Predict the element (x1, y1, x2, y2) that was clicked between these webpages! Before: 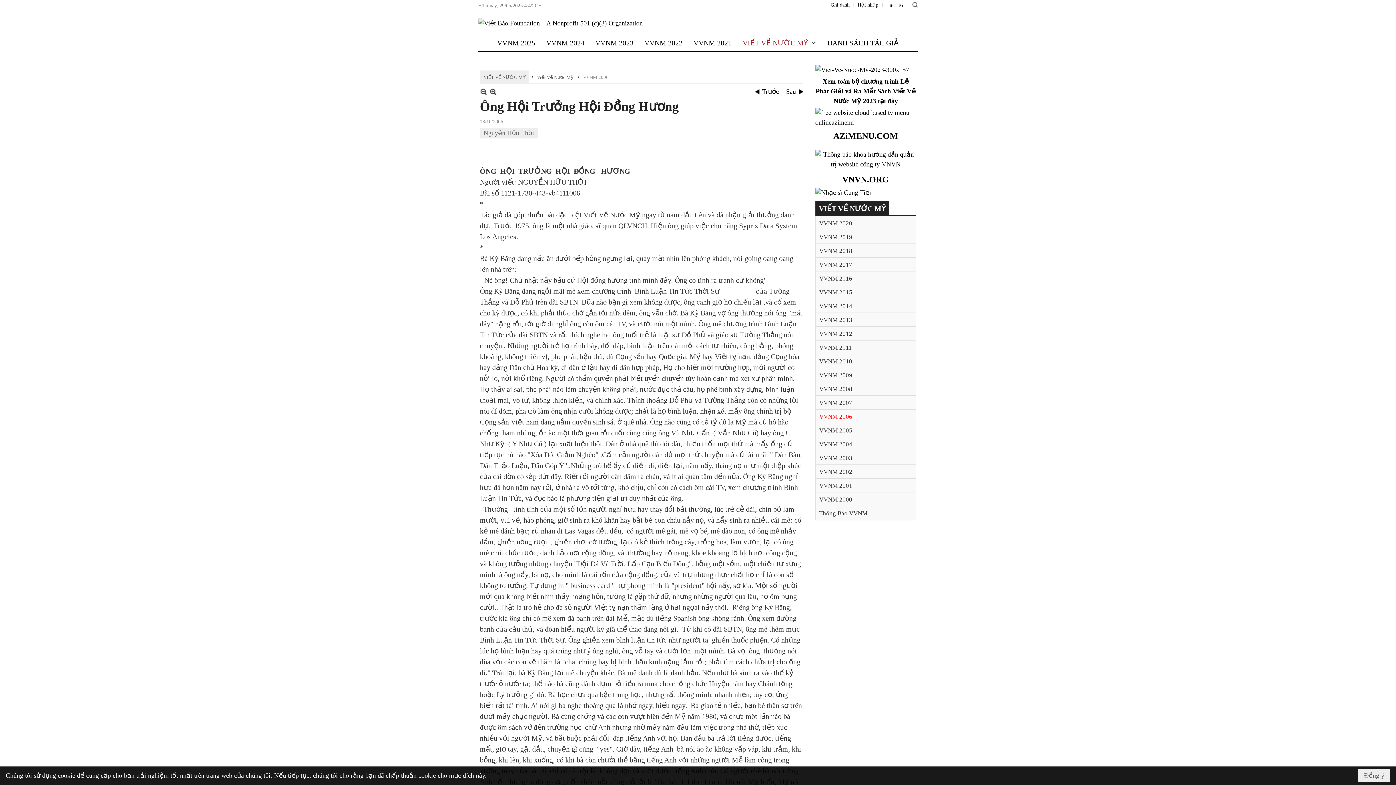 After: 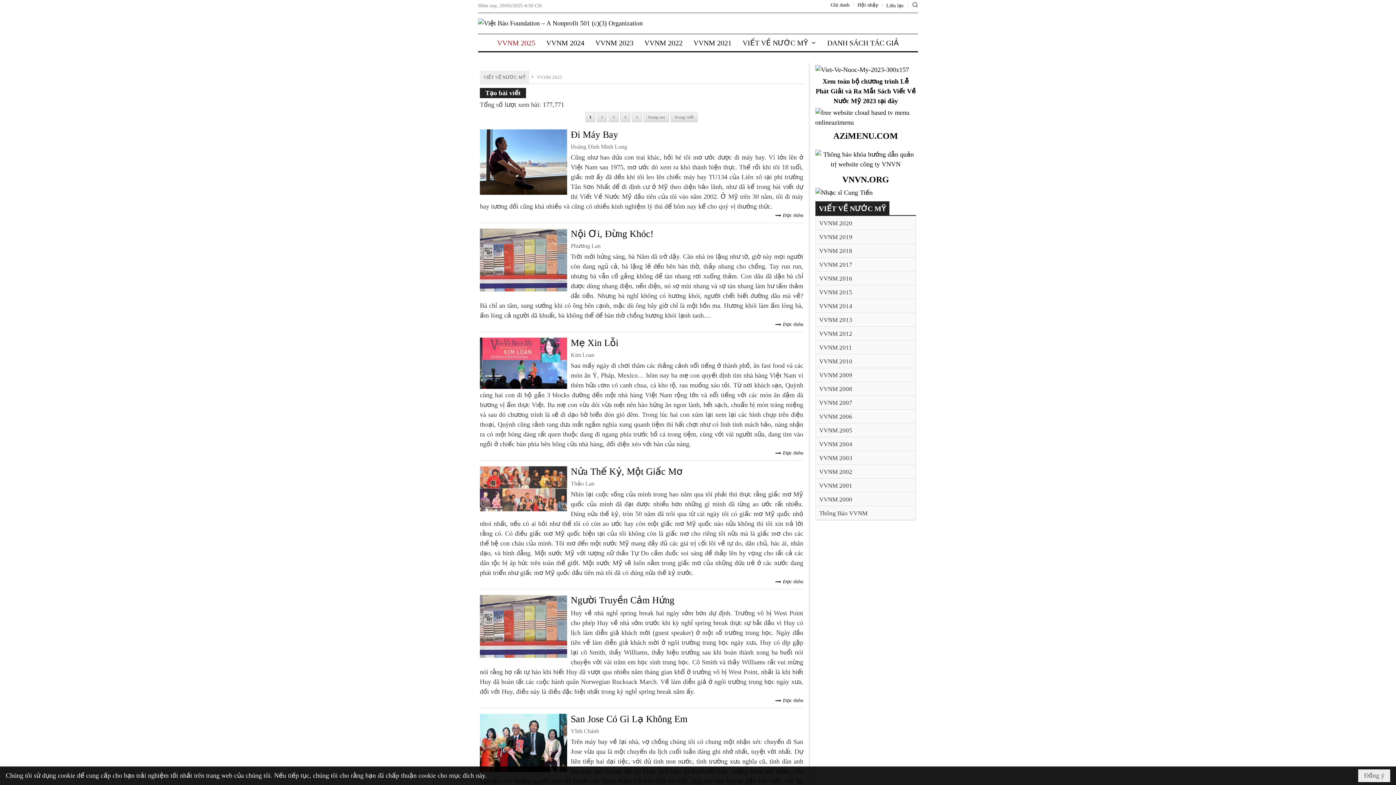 Action: label: VVNM 2025 bbox: (491, 33, 540, 50)